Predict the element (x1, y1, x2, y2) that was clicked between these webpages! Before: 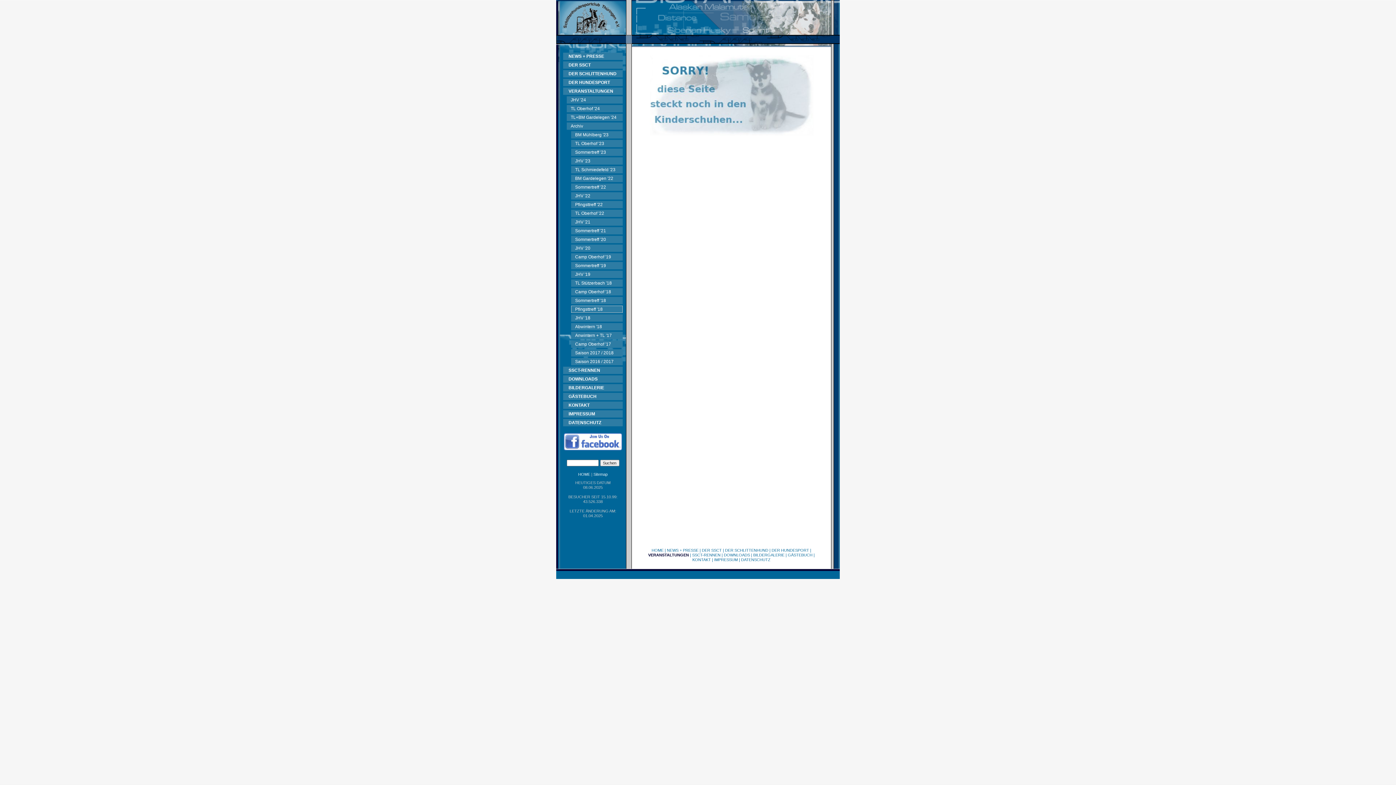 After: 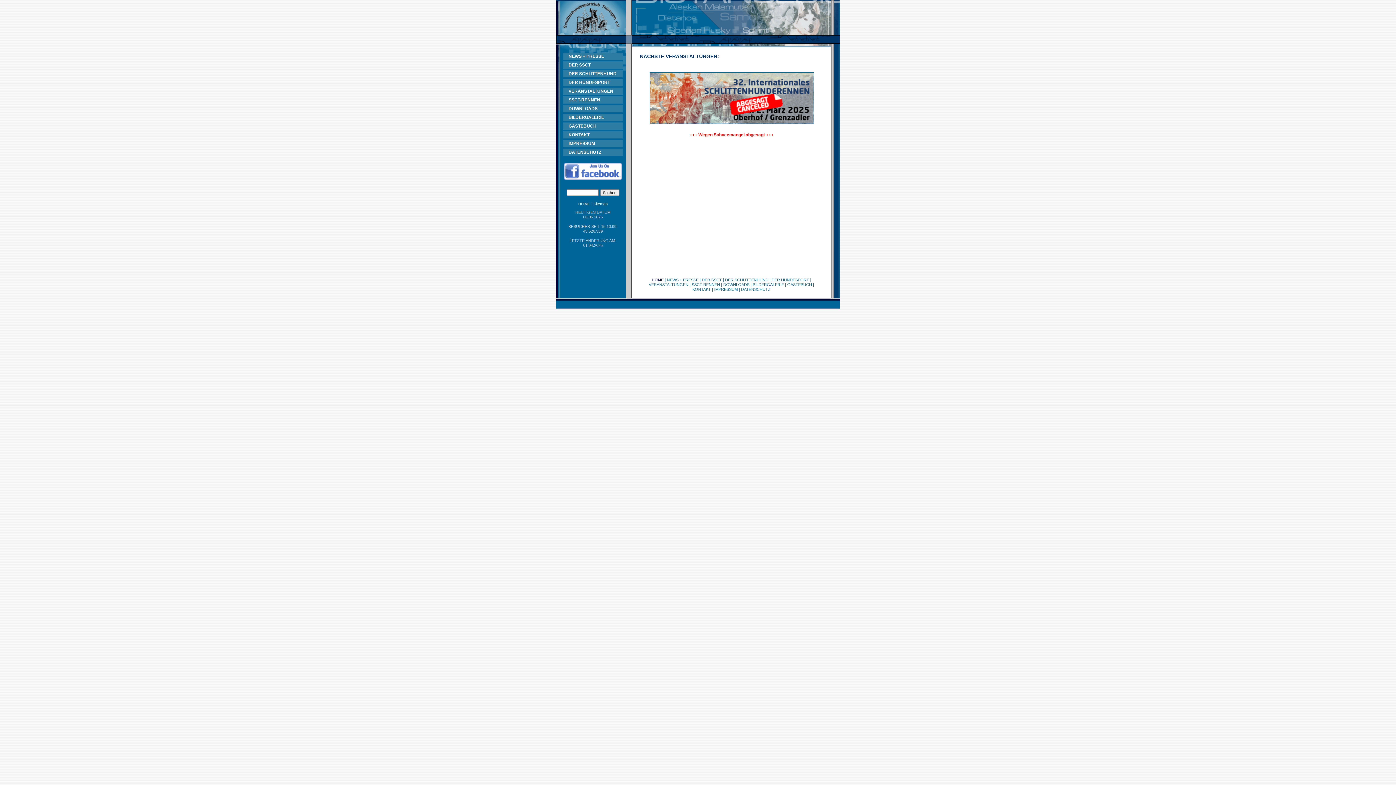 Action: label: HOME bbox: (578, 472, 590, 476)